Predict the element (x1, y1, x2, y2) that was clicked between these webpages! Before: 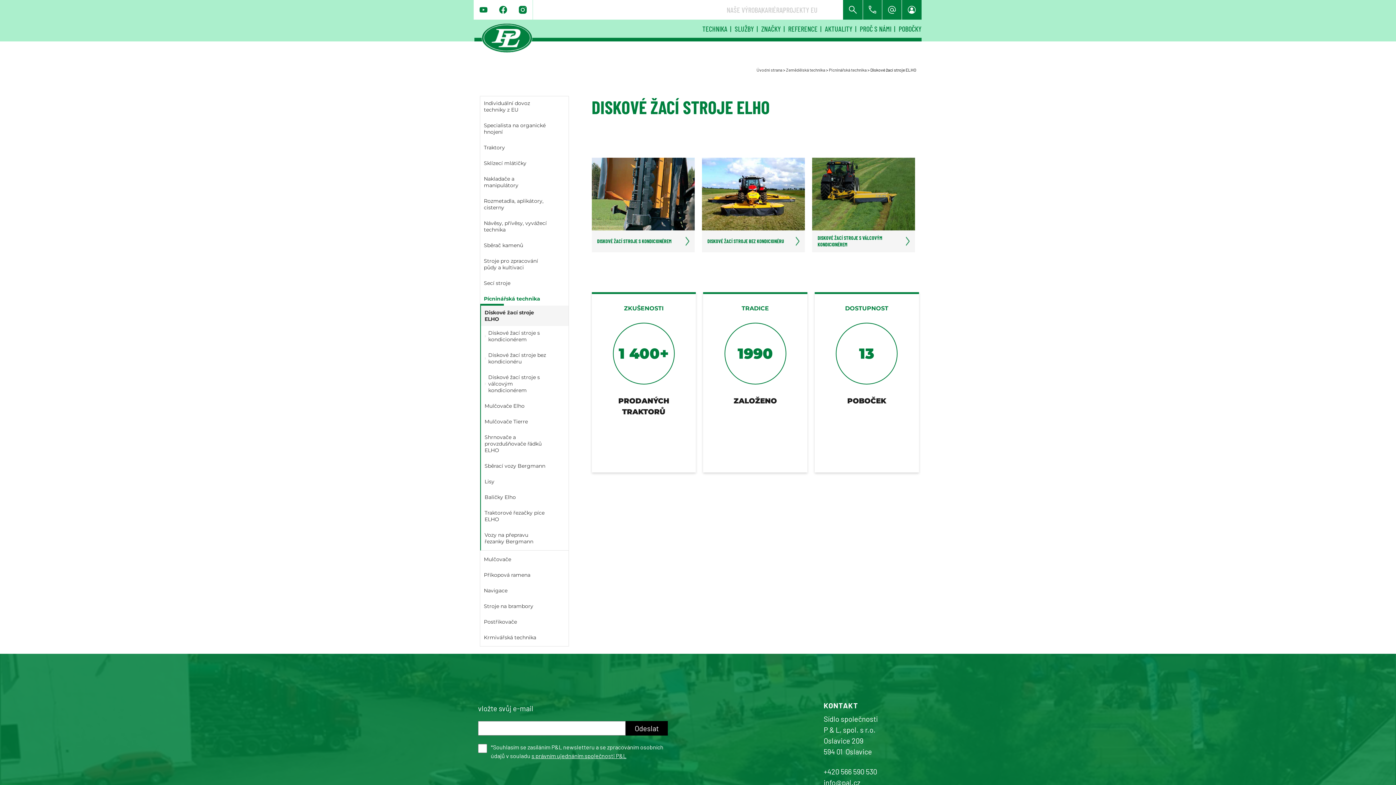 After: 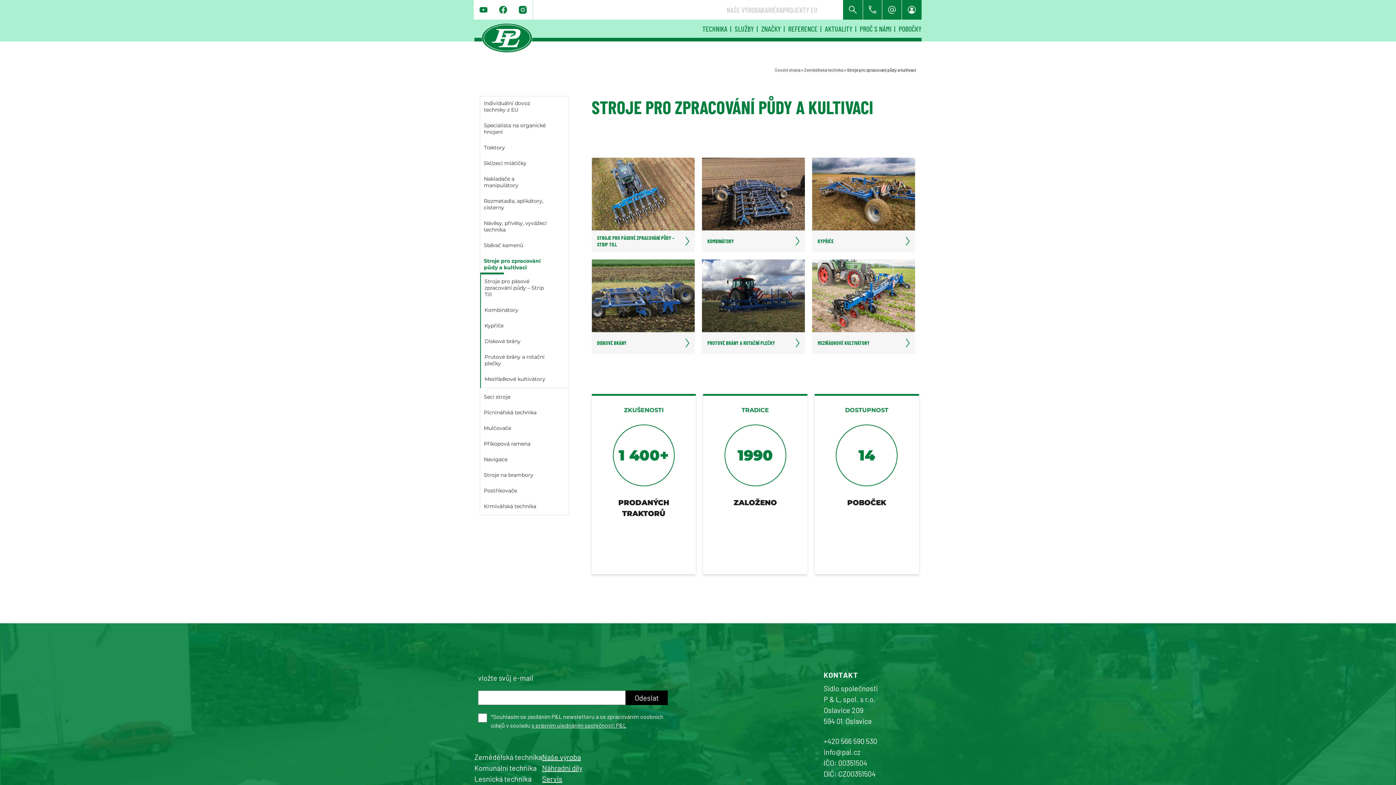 Action: bbox: (480, 254, 568, 274) label: Stroje pro zpracování půdy a kultivaci